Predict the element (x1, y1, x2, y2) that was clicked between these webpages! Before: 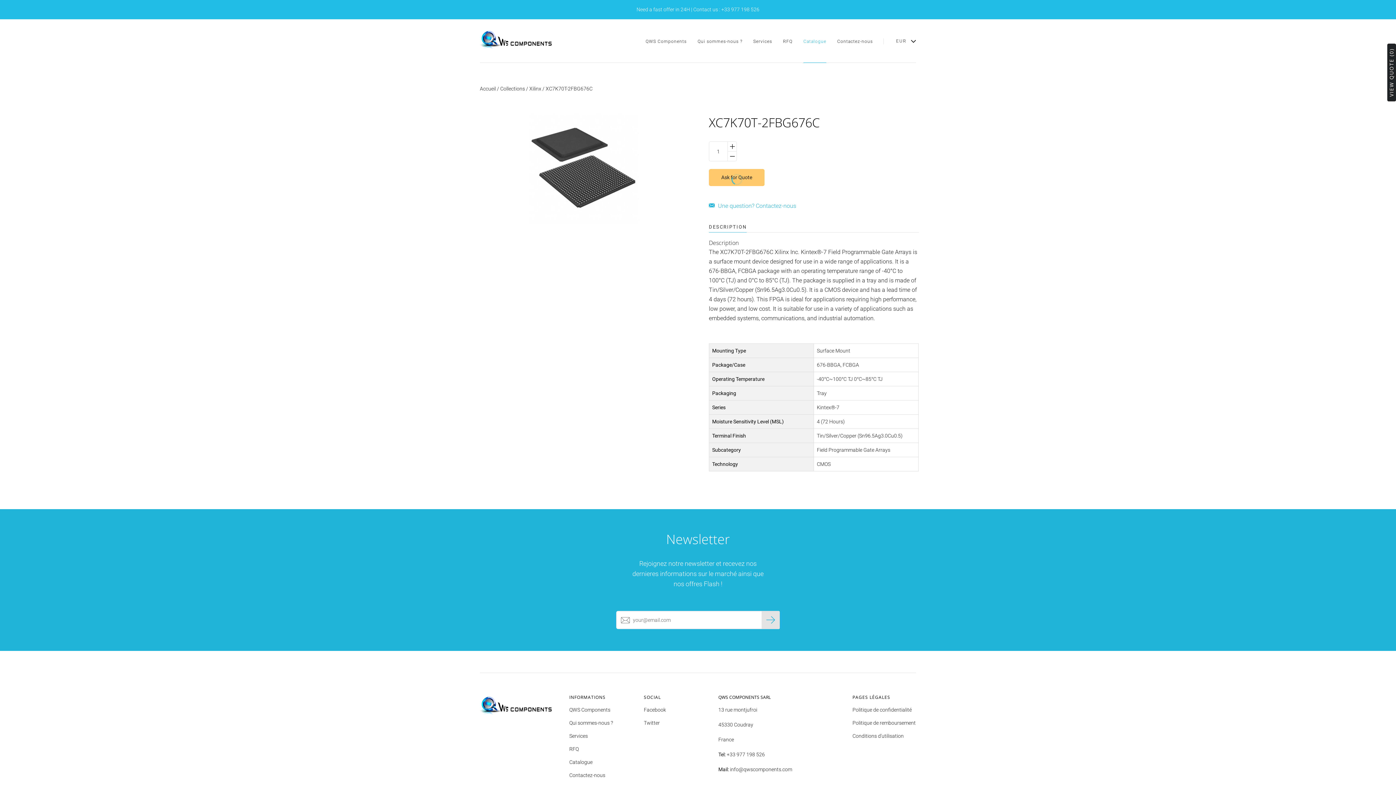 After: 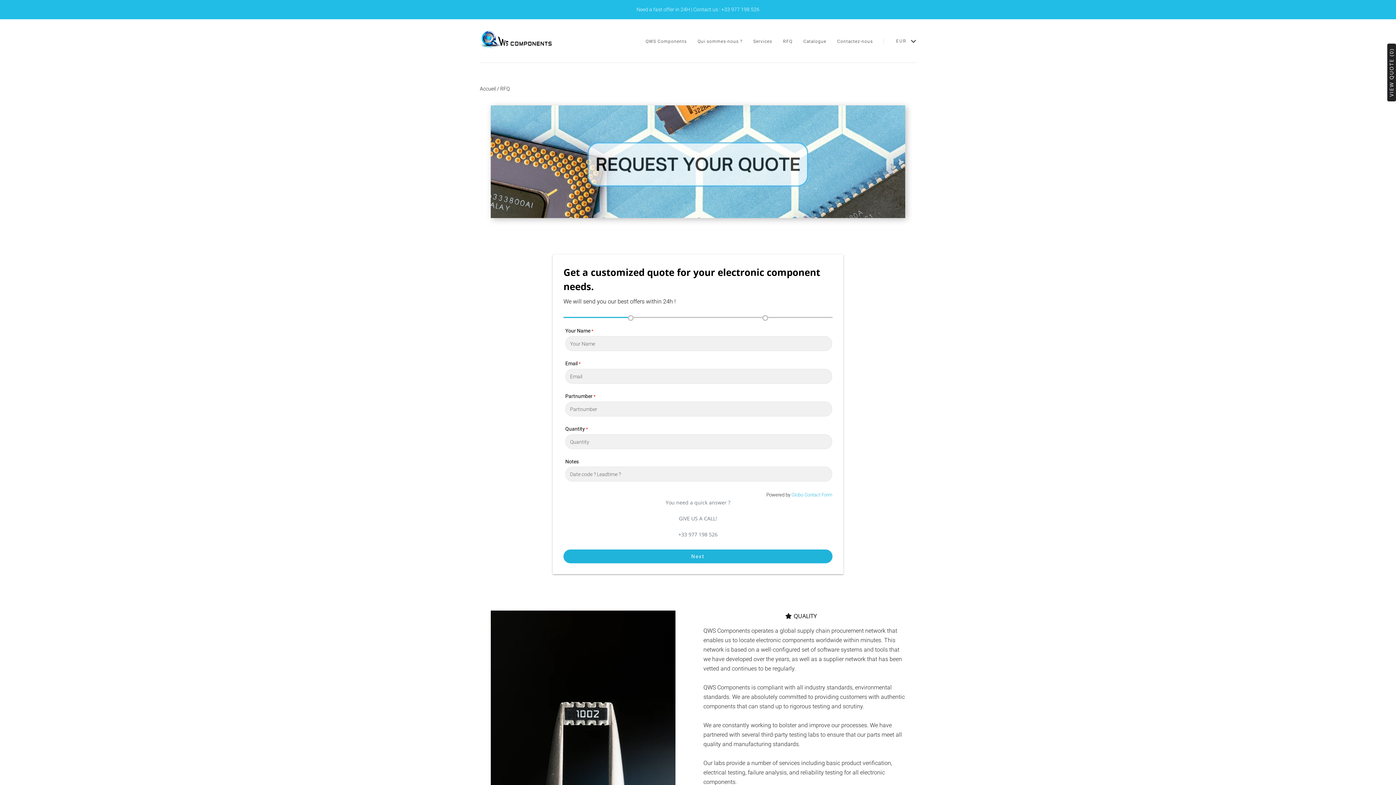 Action: label: RFQ bbox: (783, 37, 792, 45)